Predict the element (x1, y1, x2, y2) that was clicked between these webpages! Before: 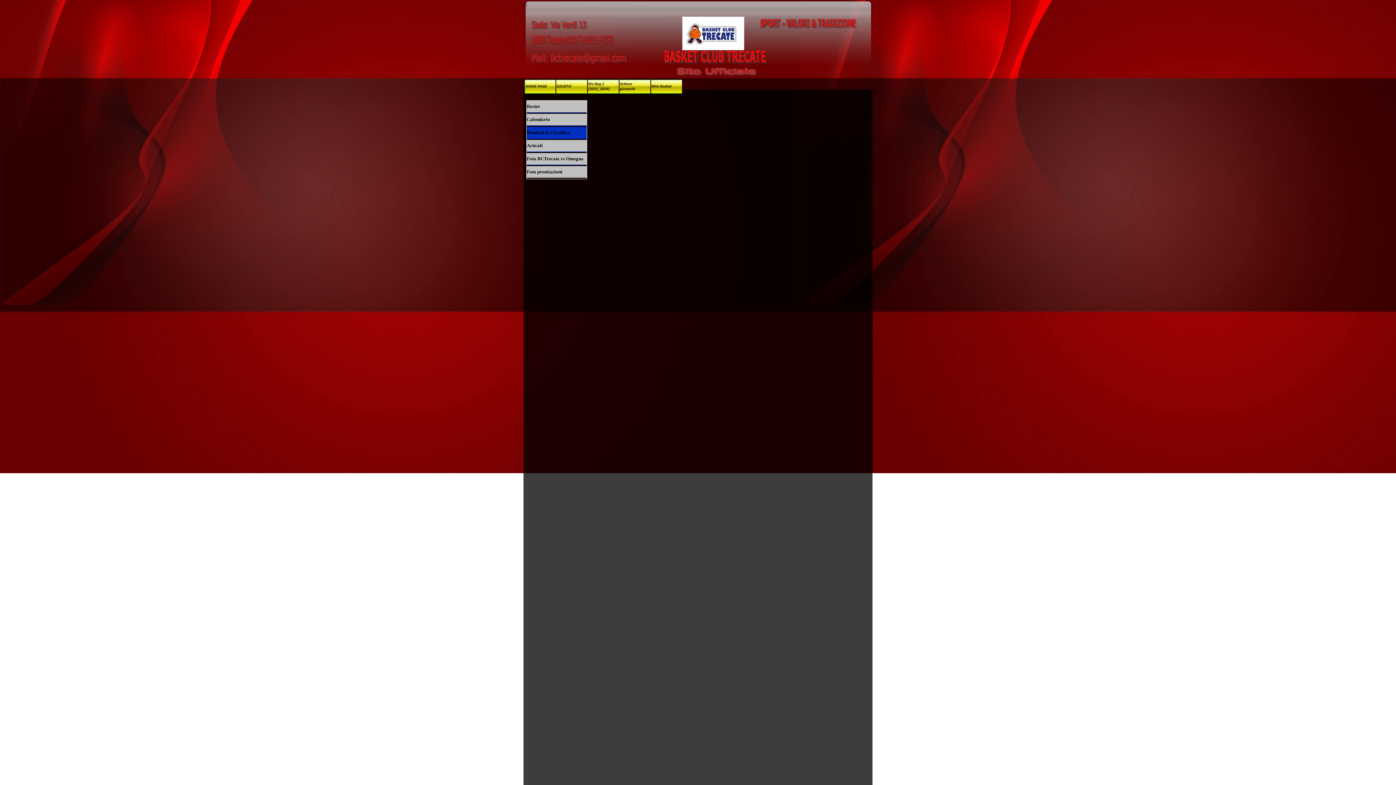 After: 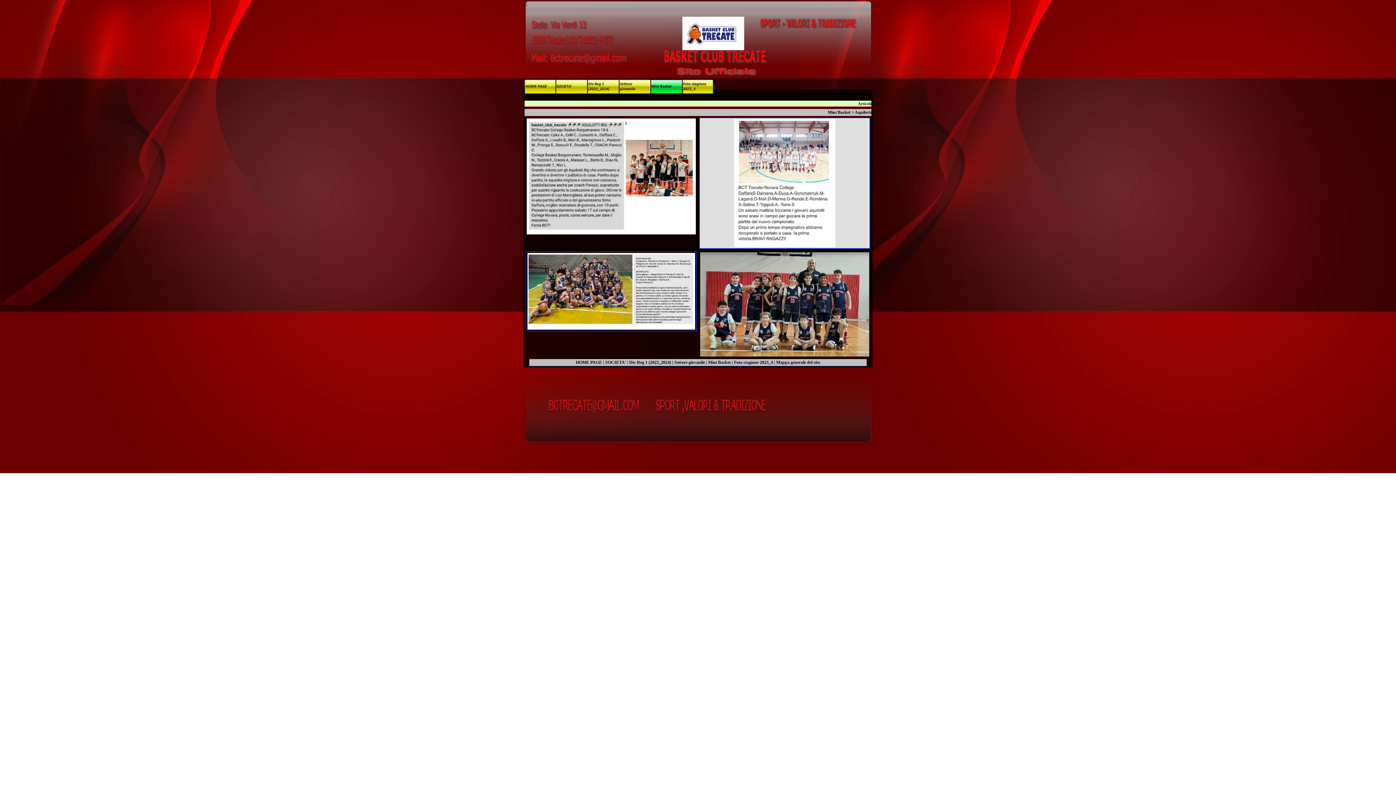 Action: label: Articoli bbox: (526, 140, 586, 151)